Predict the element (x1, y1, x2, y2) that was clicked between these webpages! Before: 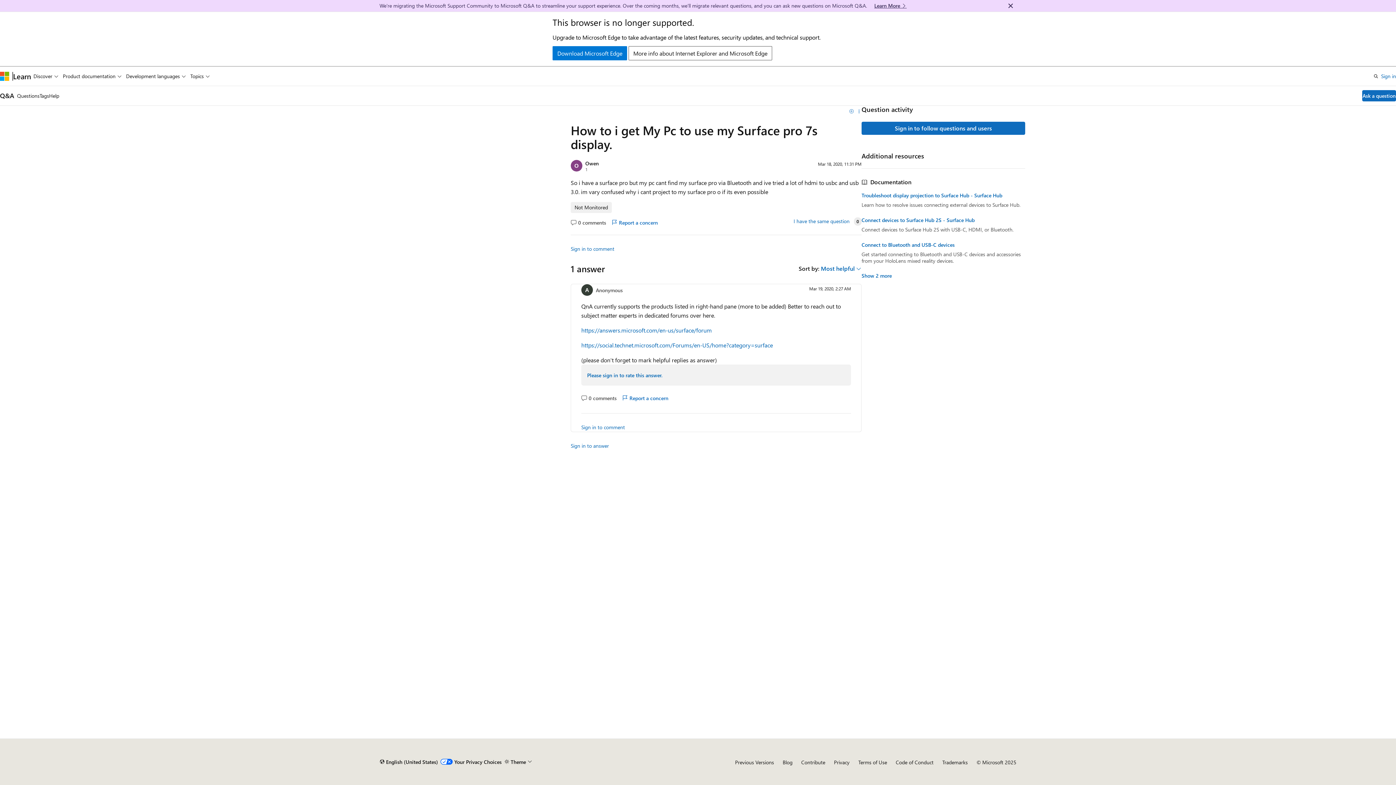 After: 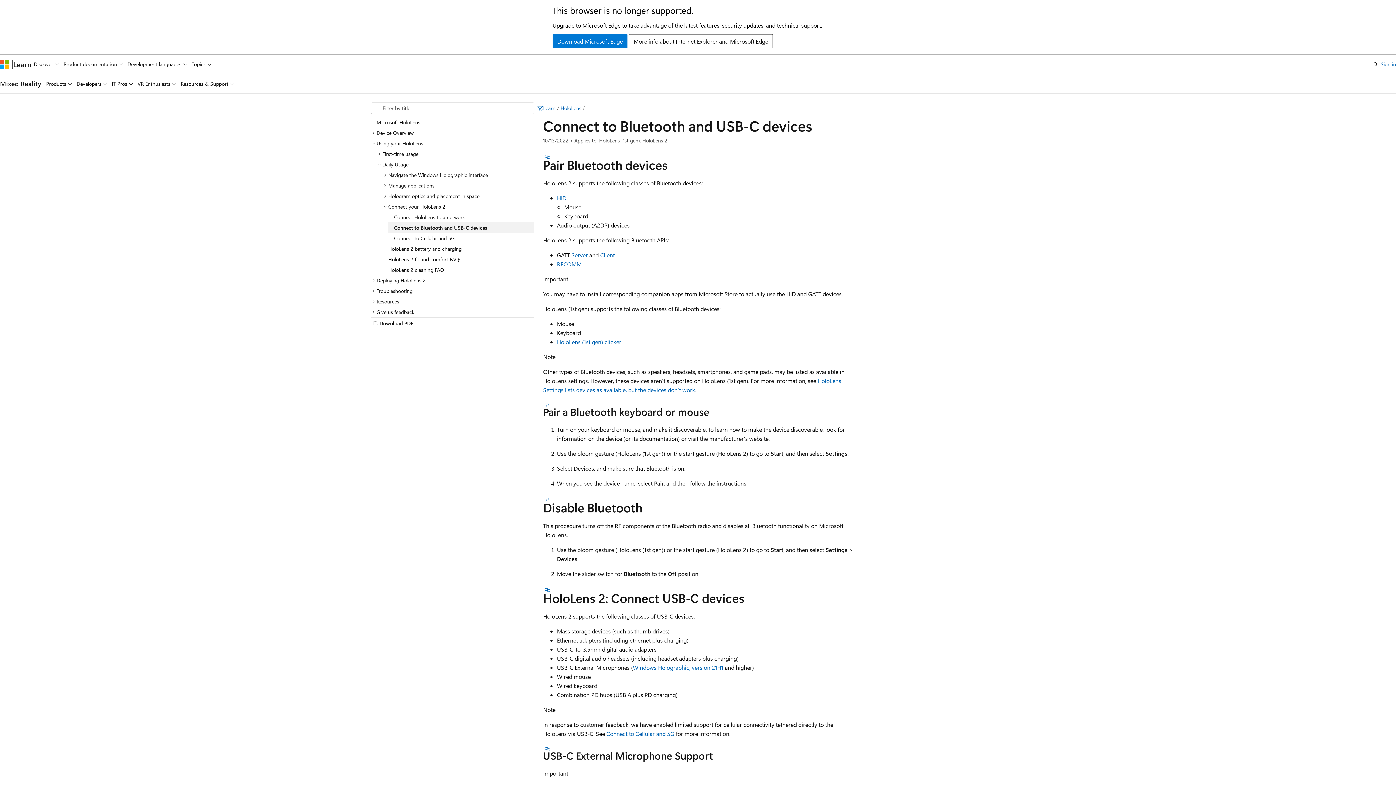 Action: bbox: (861, 241, 1025, 248) label: Connect to Bluetooth and USB-C devices